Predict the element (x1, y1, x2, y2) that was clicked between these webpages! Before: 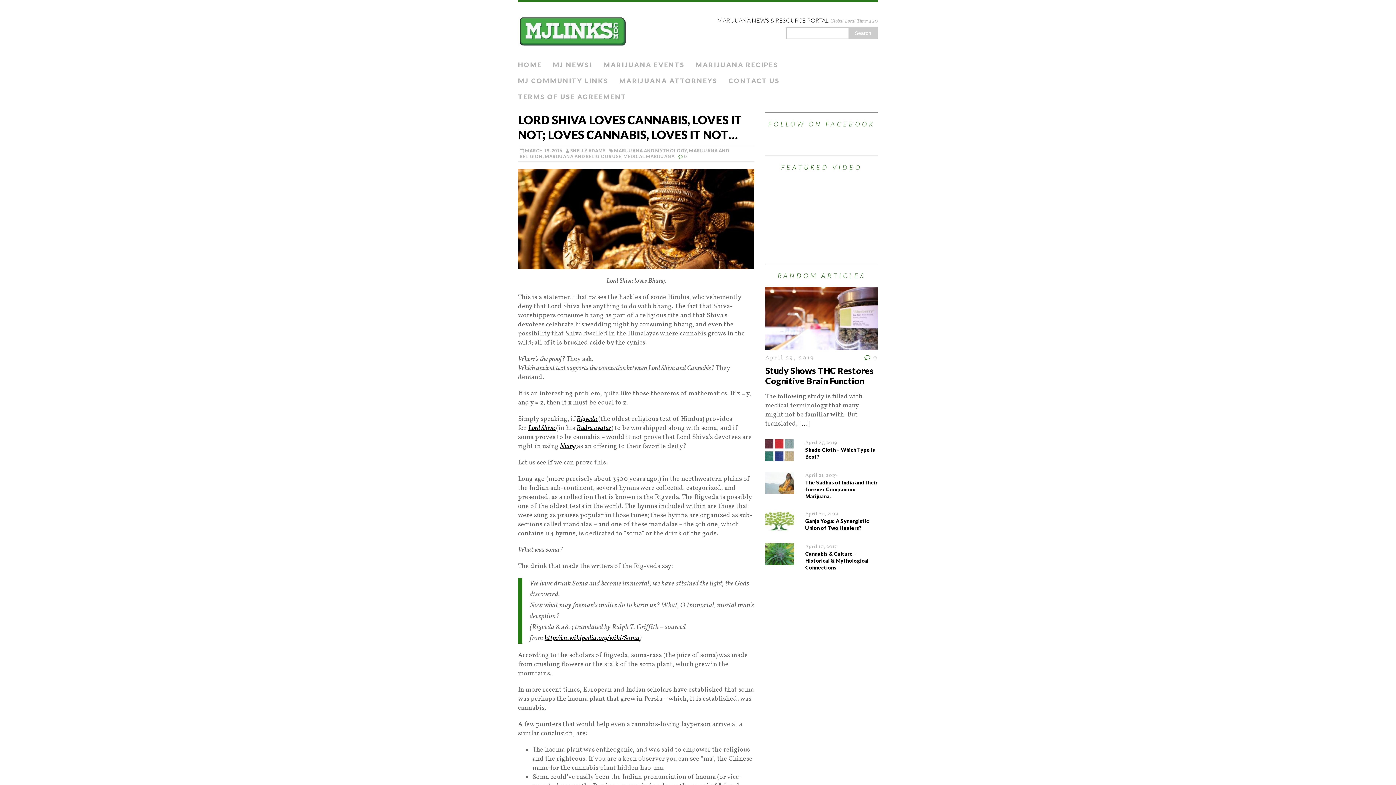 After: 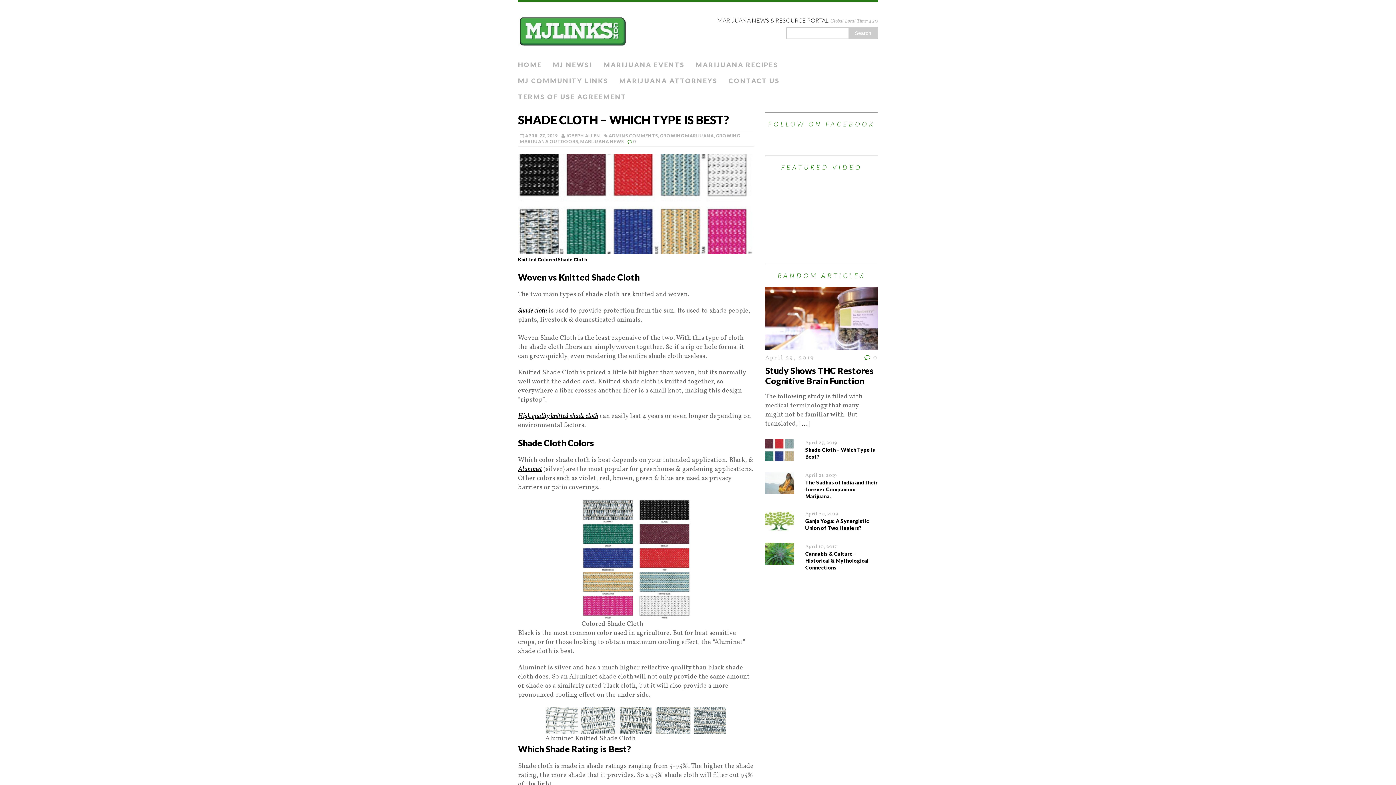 Action: bbox: (765, 452, 794, 461)